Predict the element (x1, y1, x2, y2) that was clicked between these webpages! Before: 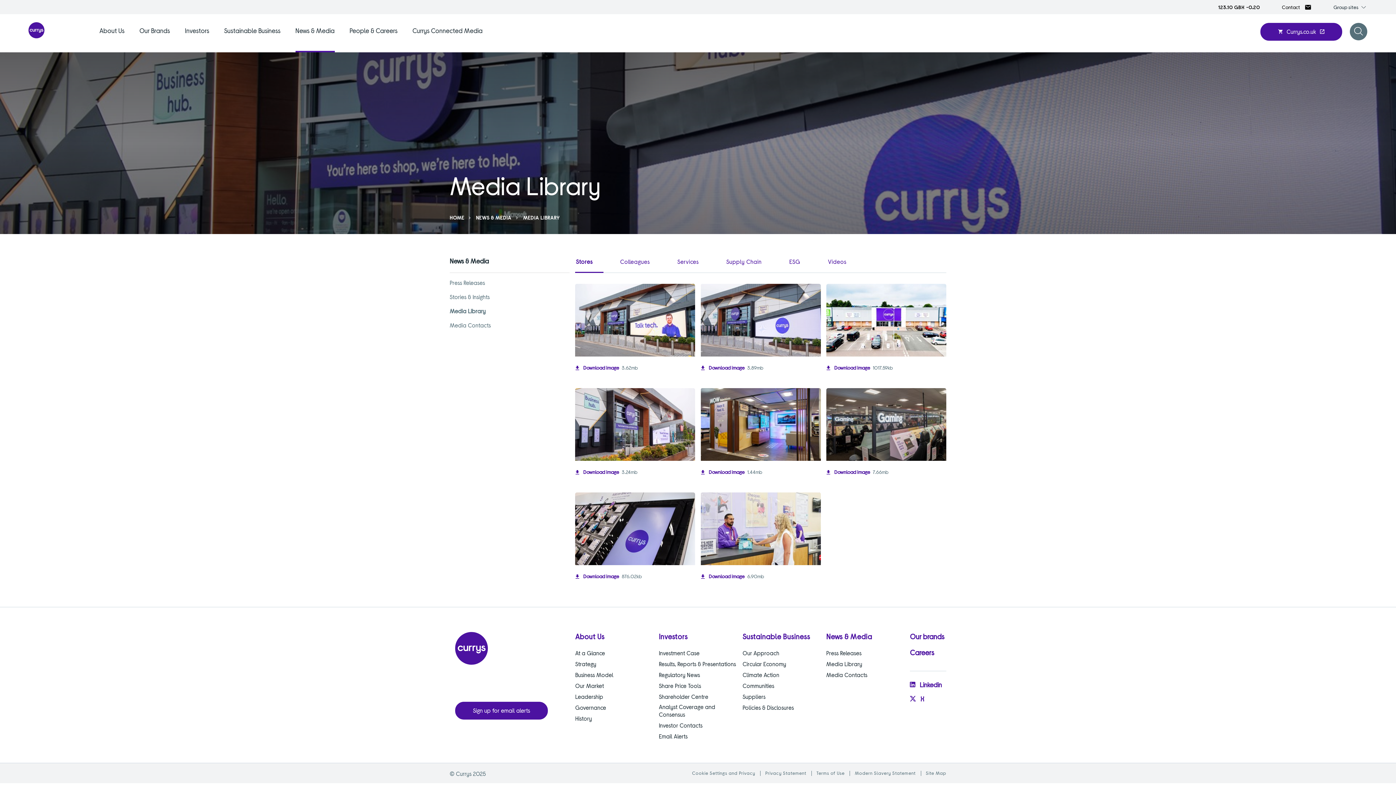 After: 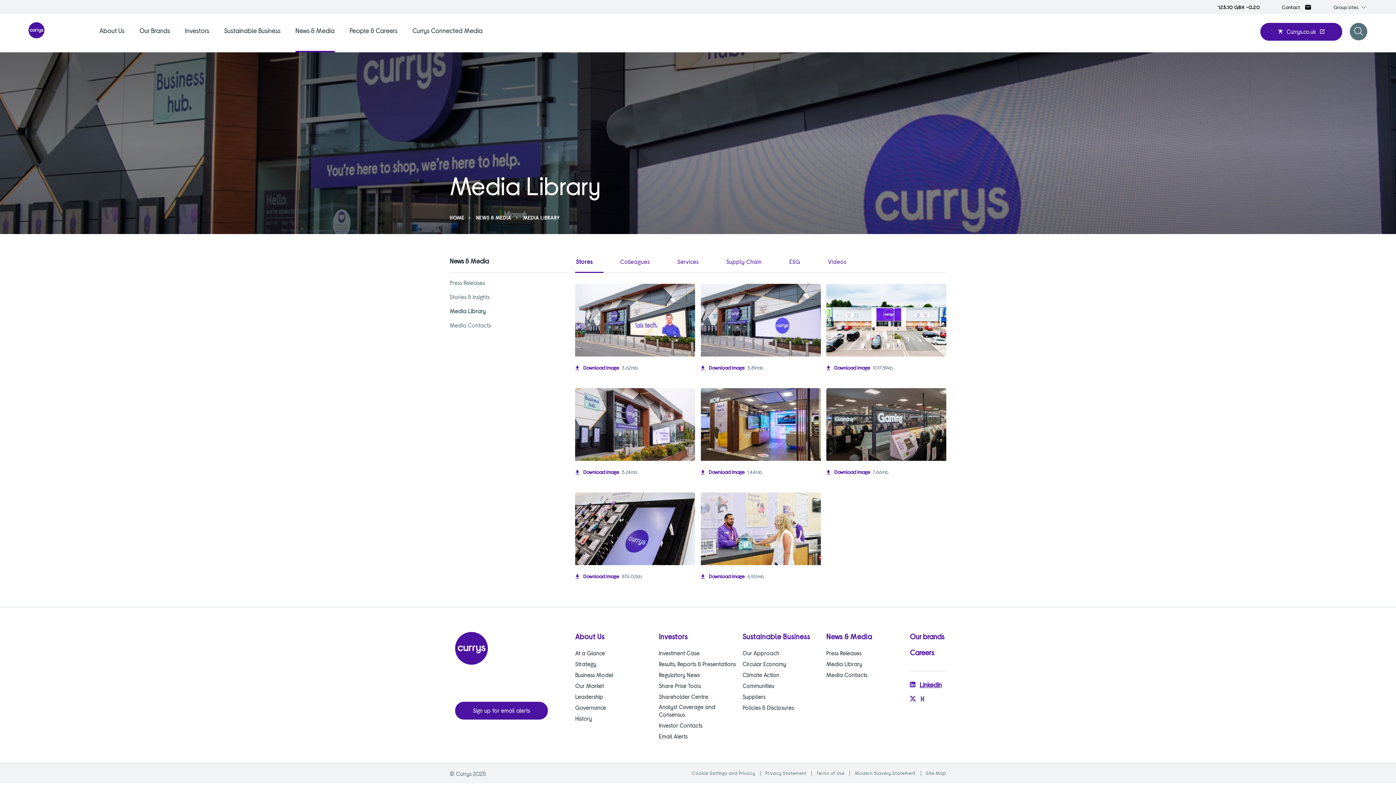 Action: bbox: (910, 681, 942, 689) label: Linkedin